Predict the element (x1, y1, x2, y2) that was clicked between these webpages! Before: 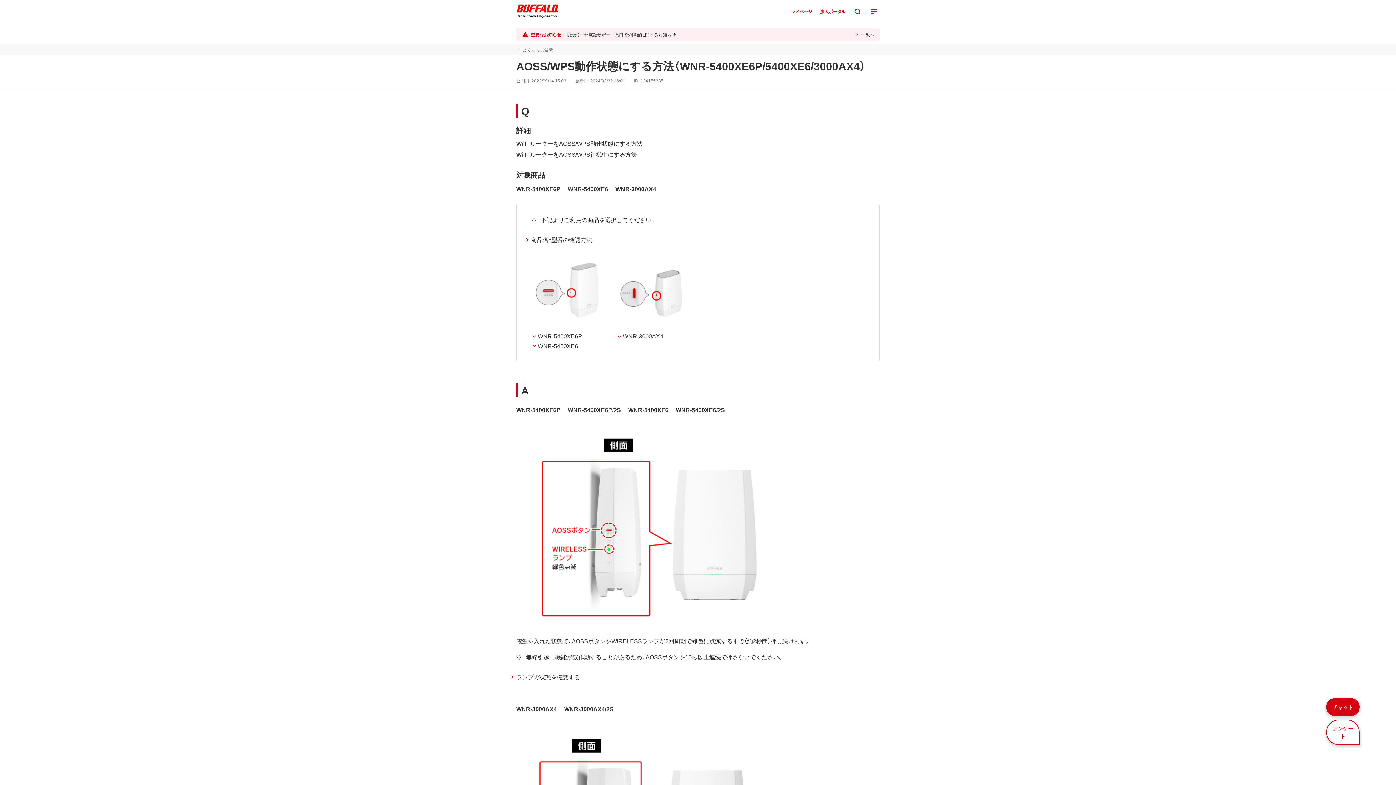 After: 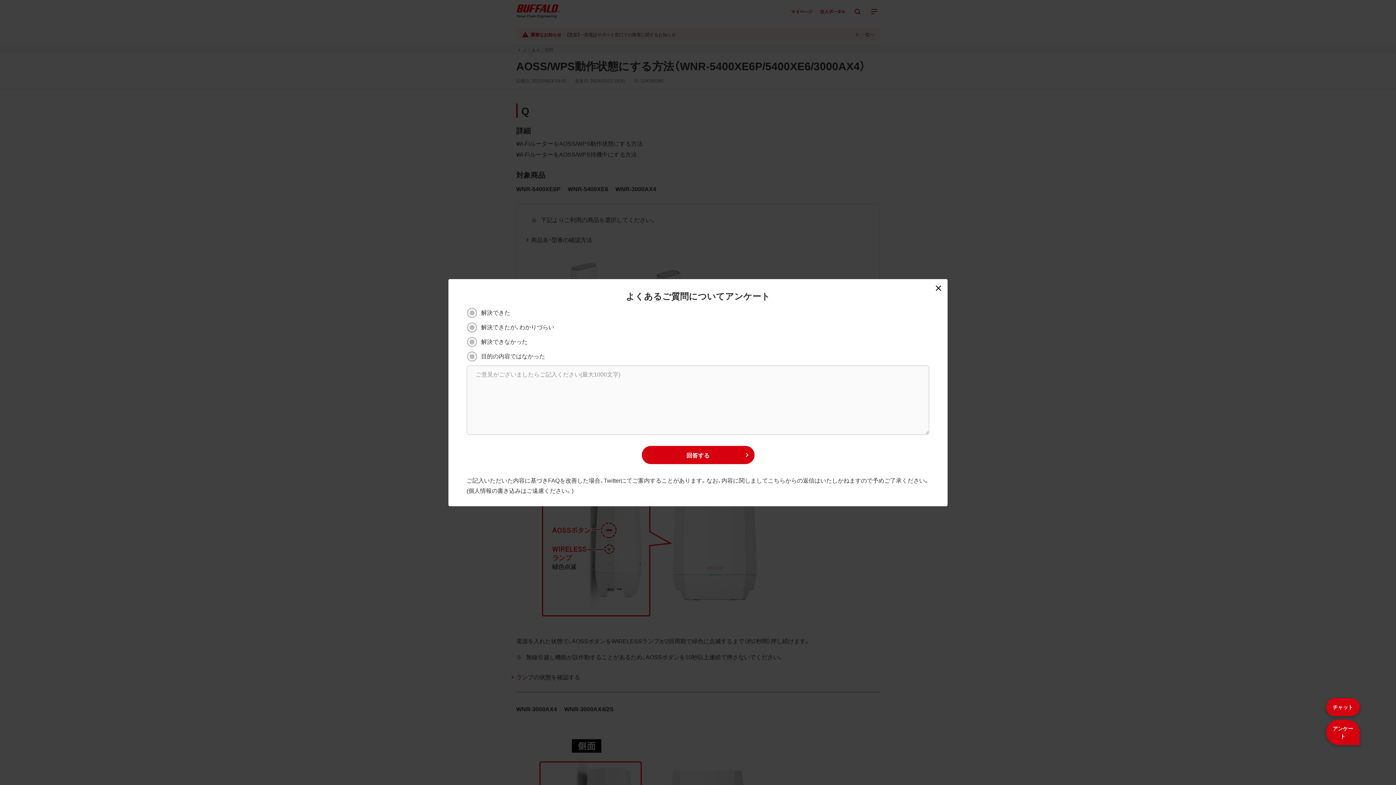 Action: label: アンケート bbox: (1326, 720, 1360, 745)